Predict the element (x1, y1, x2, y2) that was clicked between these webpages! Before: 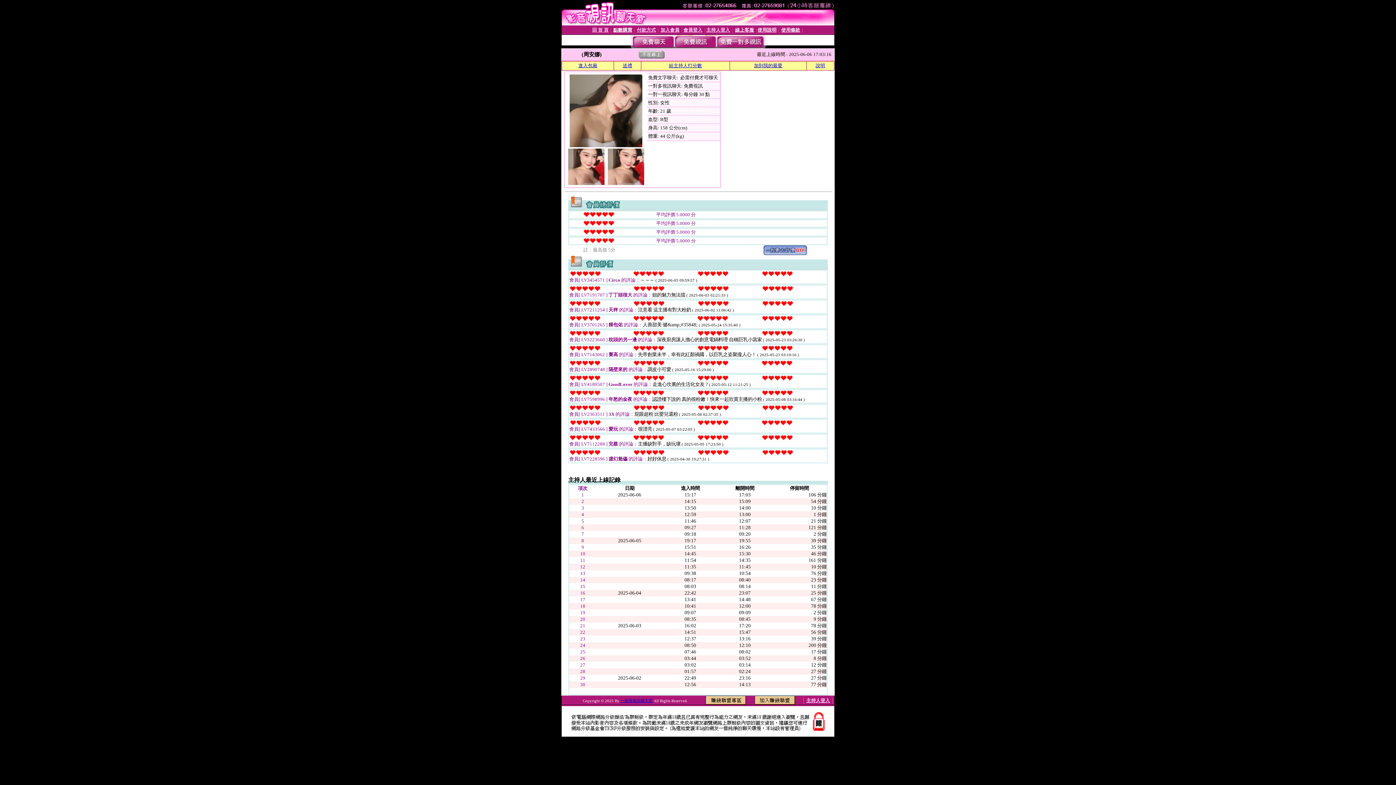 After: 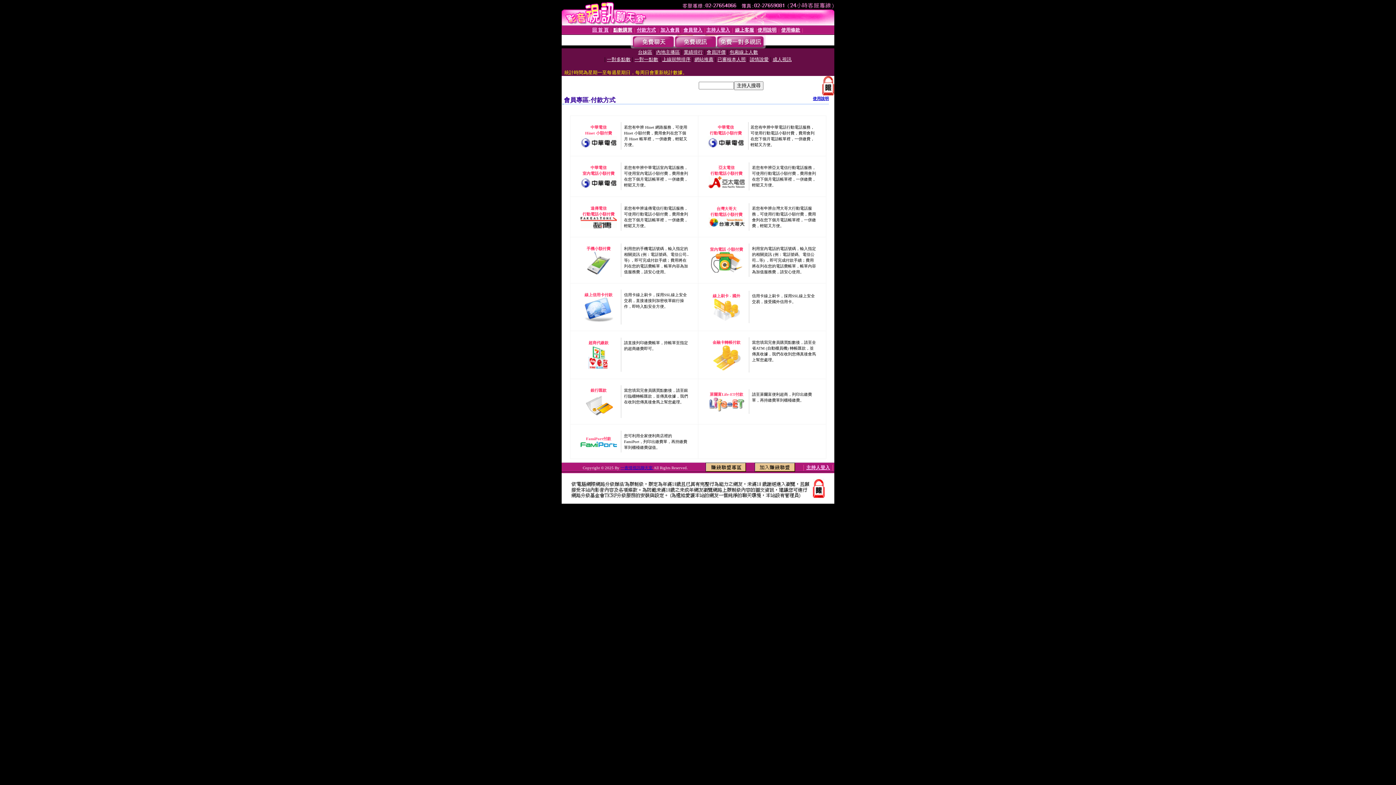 Action: bbox: (637, 27, 656, 32) label: 付款方式